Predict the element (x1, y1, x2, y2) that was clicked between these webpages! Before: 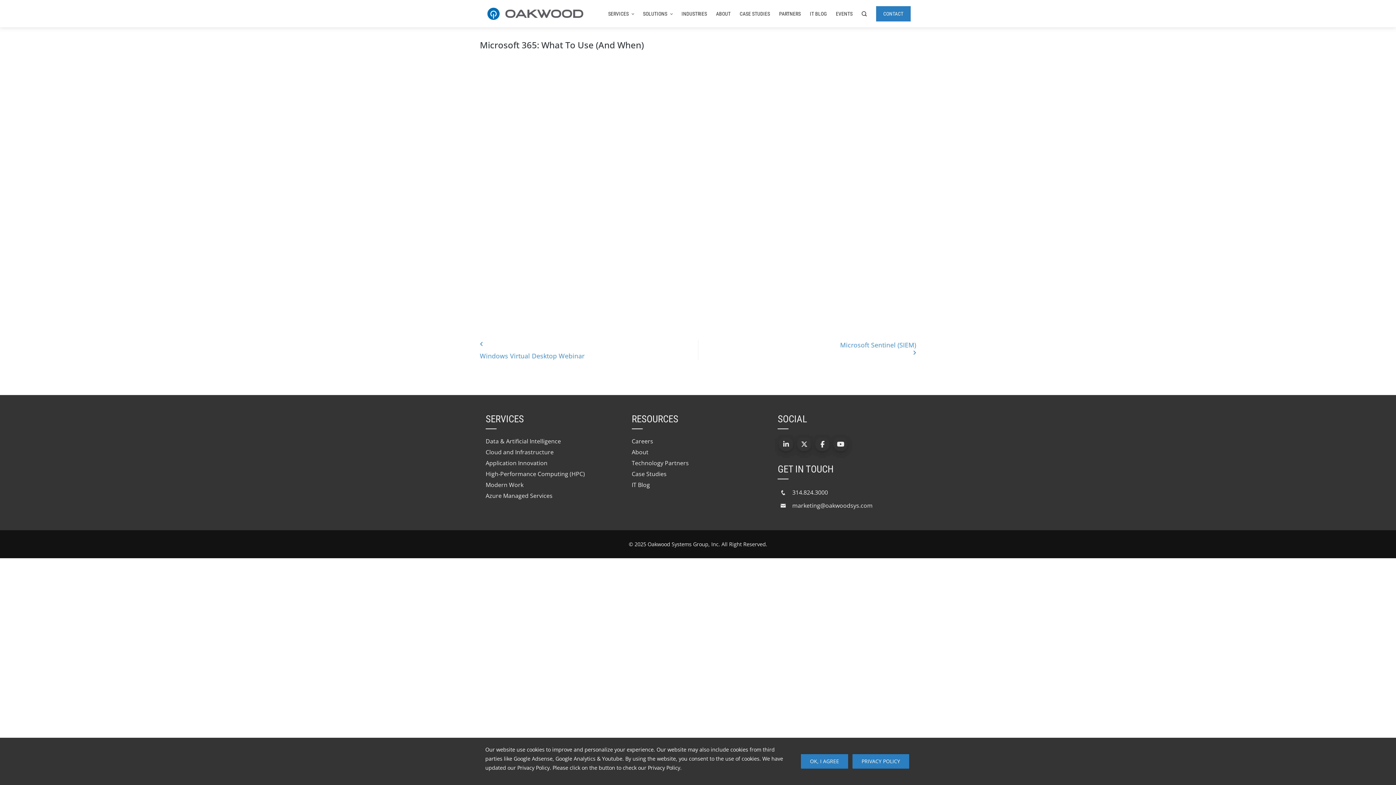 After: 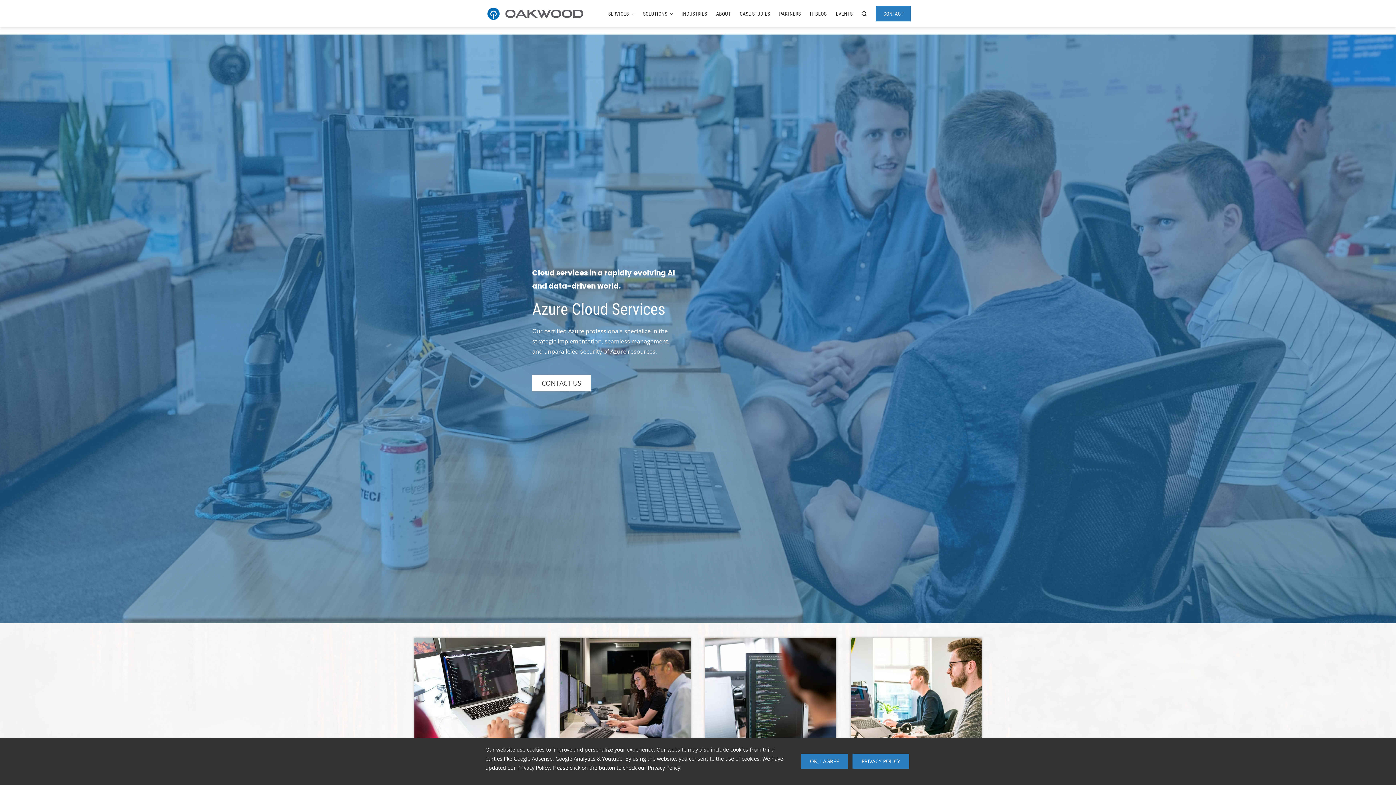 Action: label: Cloud and Infrastructure bbox: (485, 448, 553, 456)